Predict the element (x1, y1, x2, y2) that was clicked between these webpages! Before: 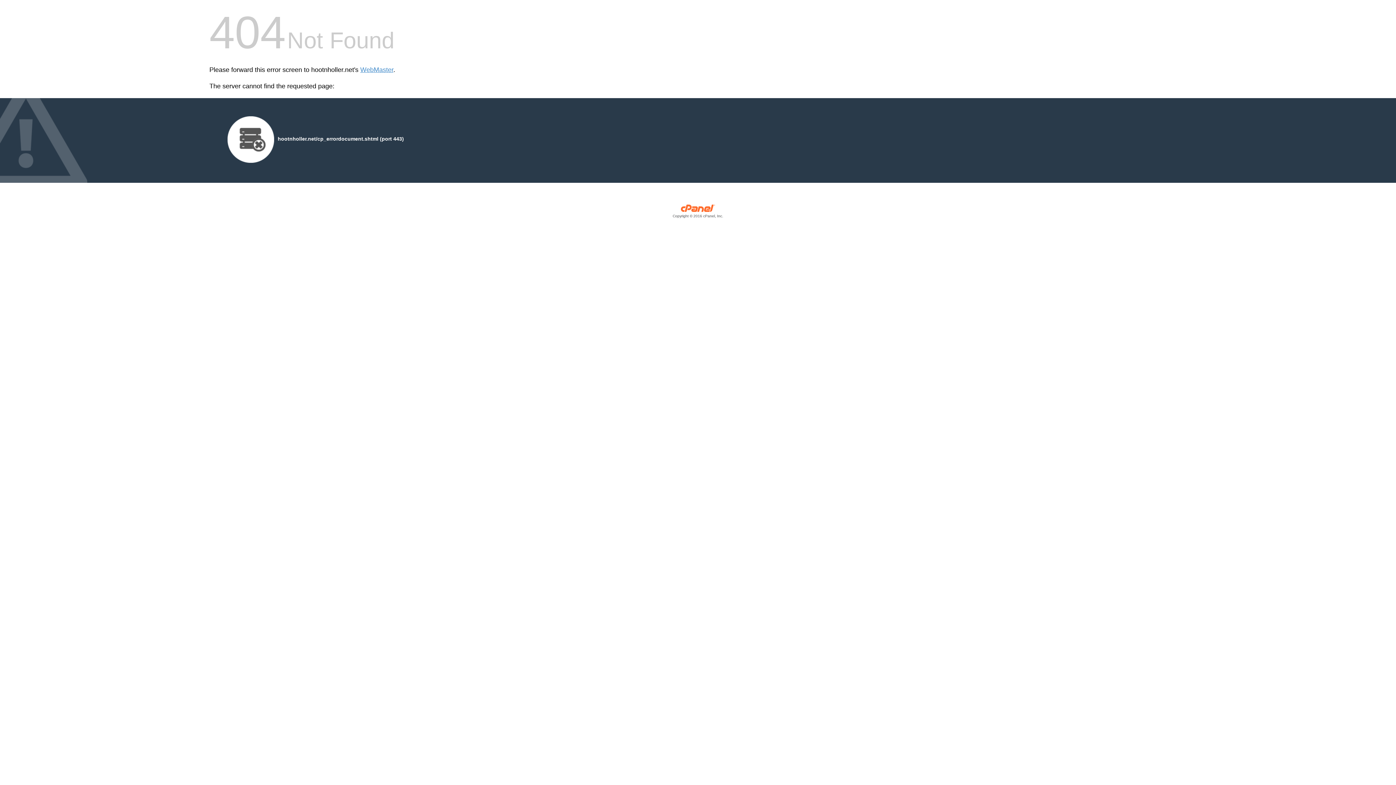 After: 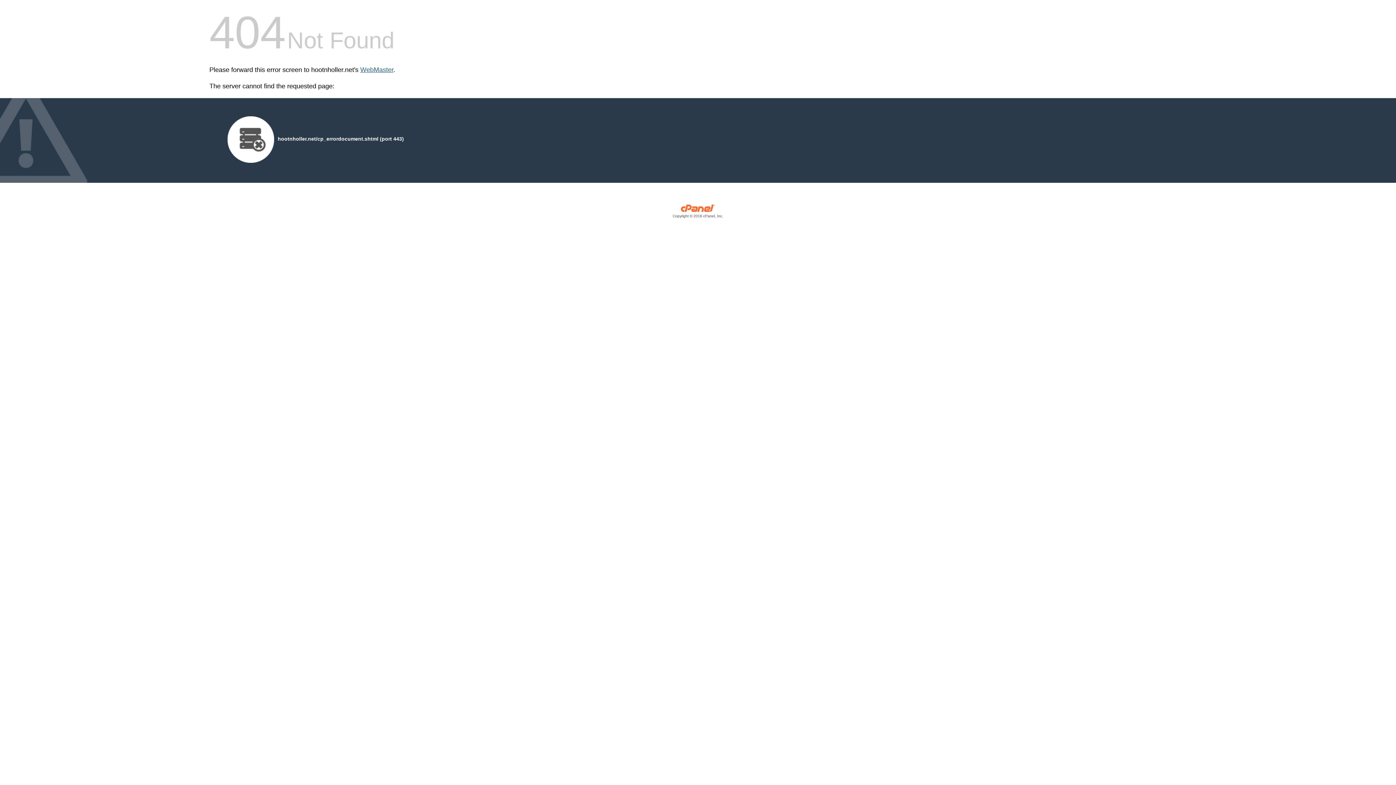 Action: bbox: (360, 66, 393, 73) label: WebMaster